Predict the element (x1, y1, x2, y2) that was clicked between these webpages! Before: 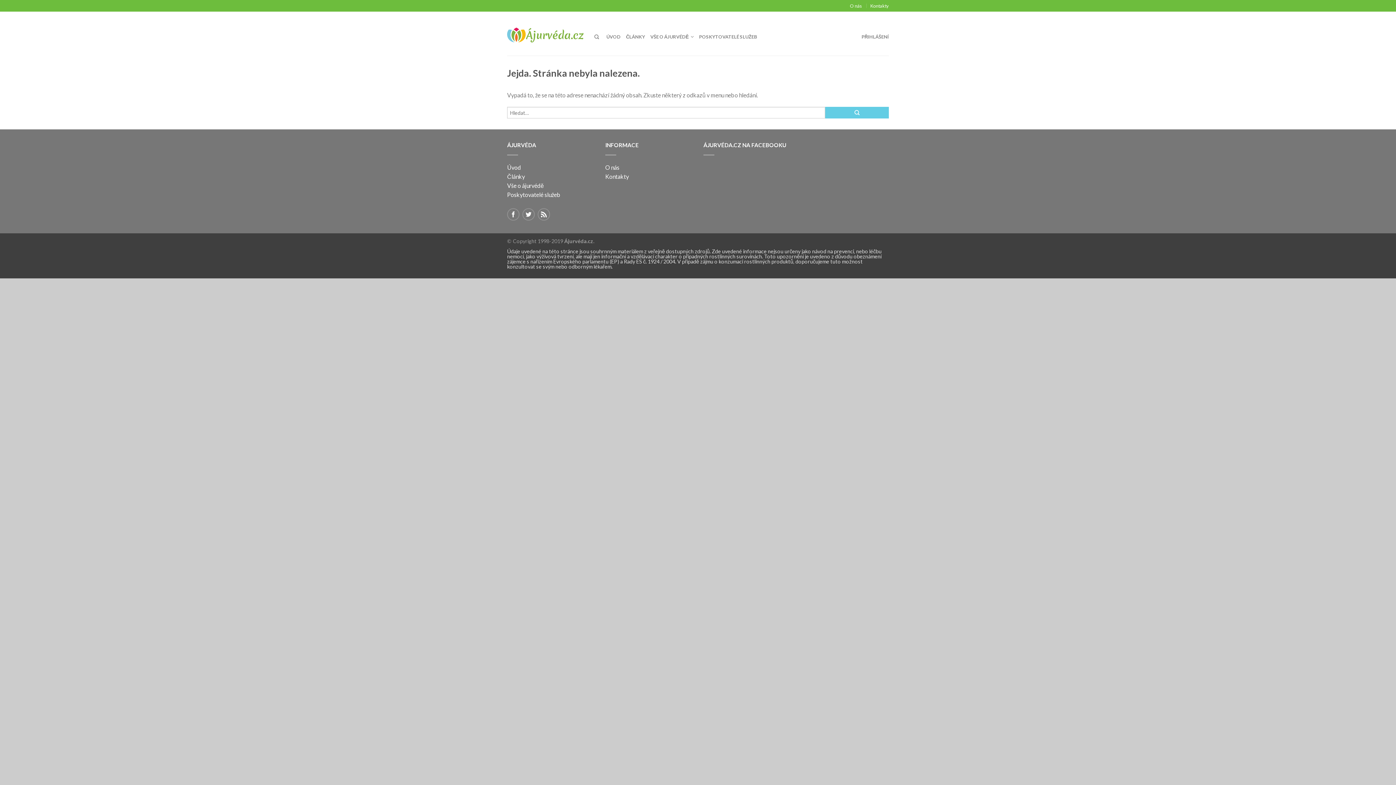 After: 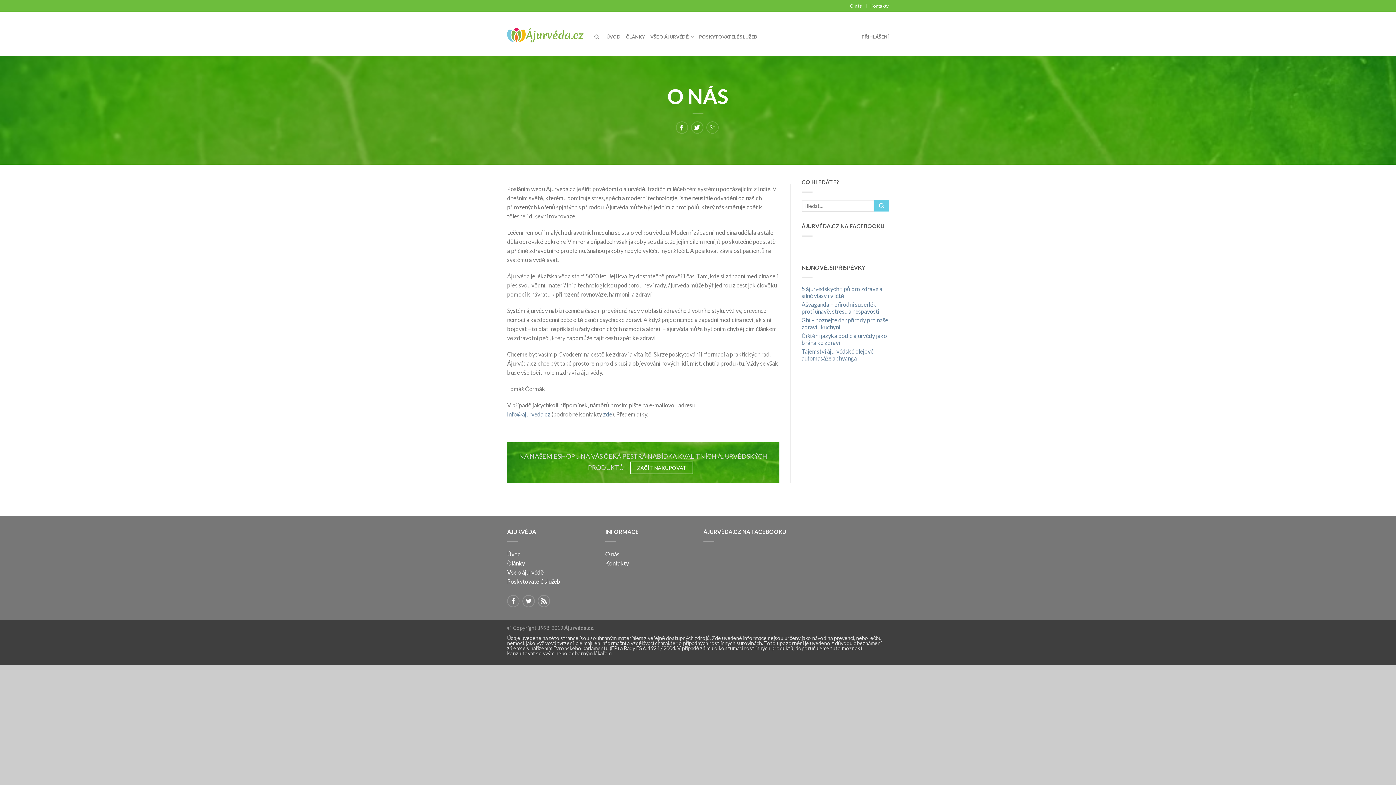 Action: bbox: (850, 2, 862, 8) label: O nás